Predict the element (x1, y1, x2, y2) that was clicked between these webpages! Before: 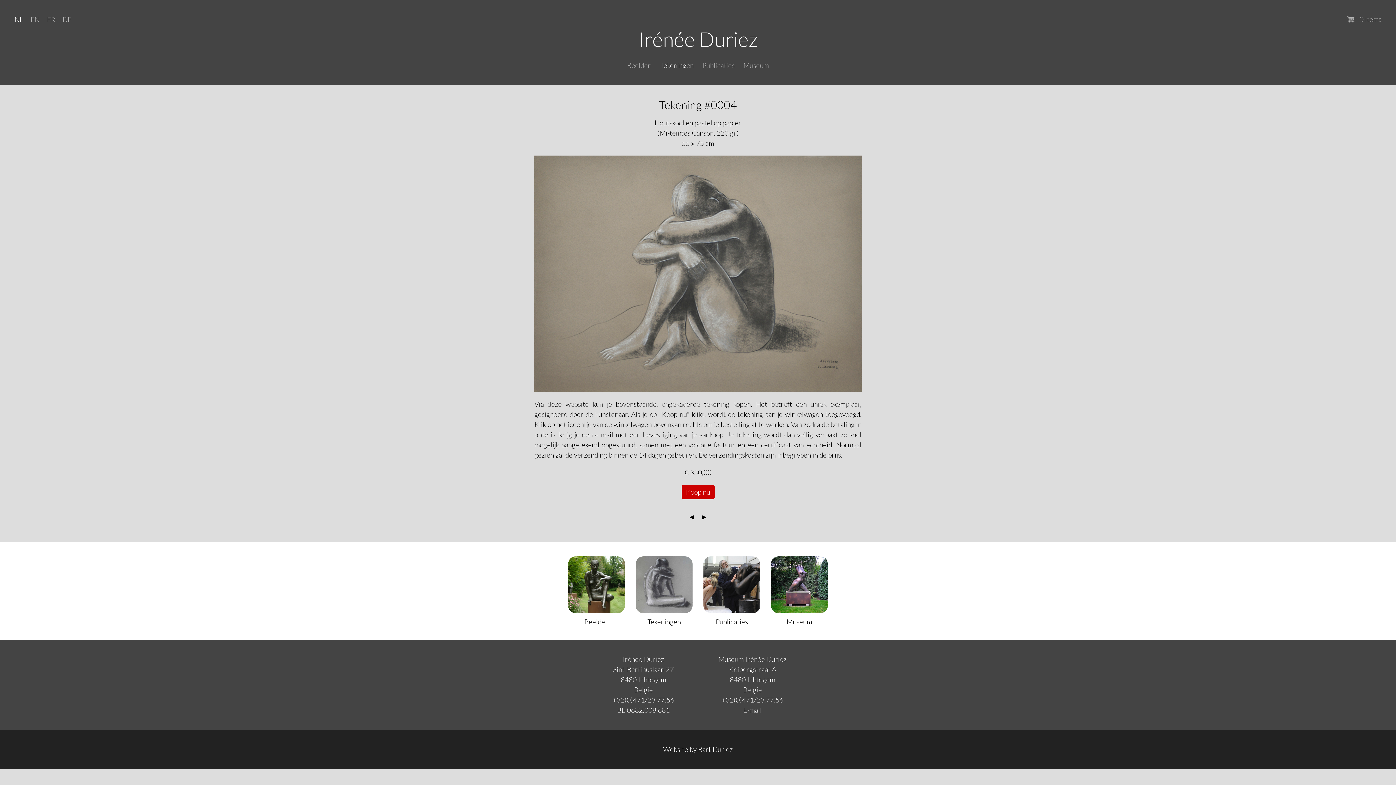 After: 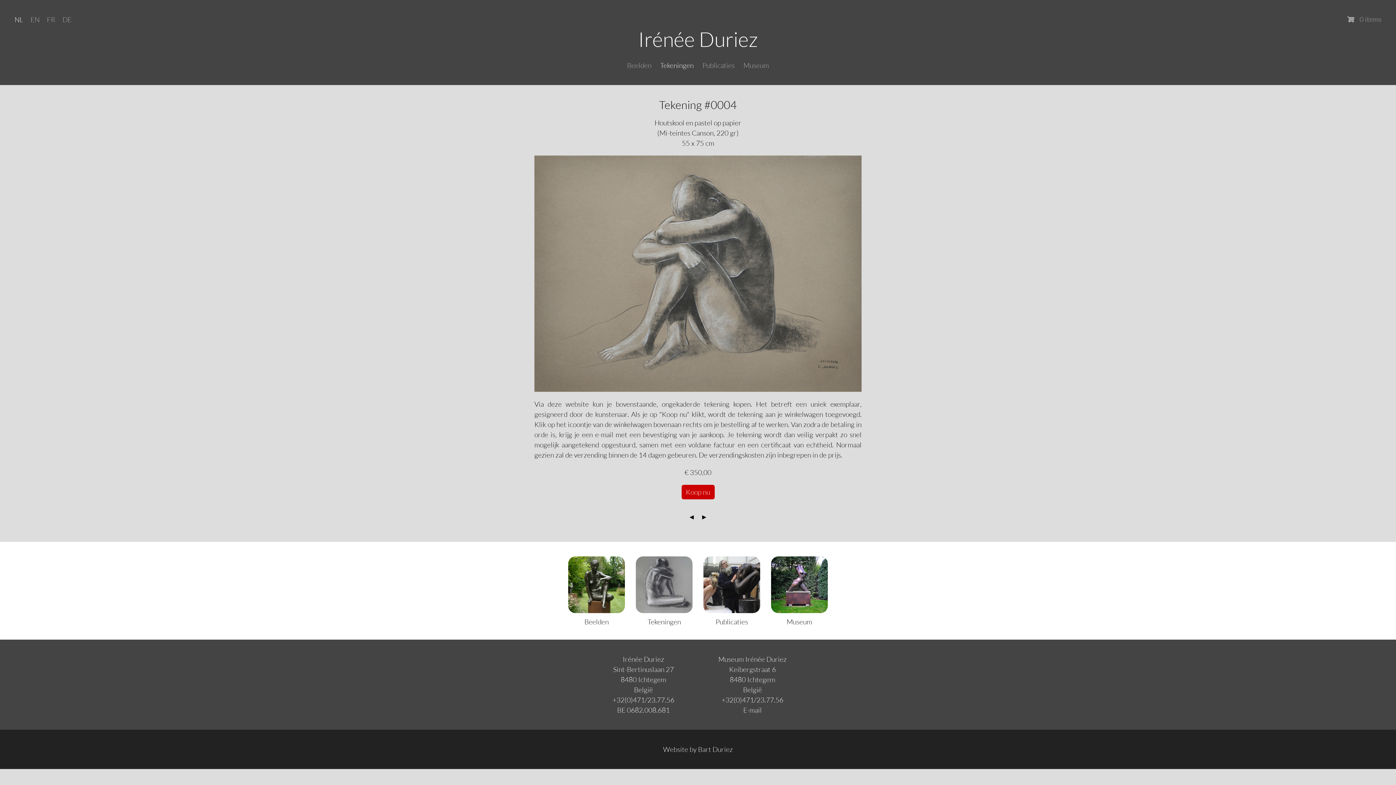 Action: label: NL bbox: (14, 15, 23, 23)